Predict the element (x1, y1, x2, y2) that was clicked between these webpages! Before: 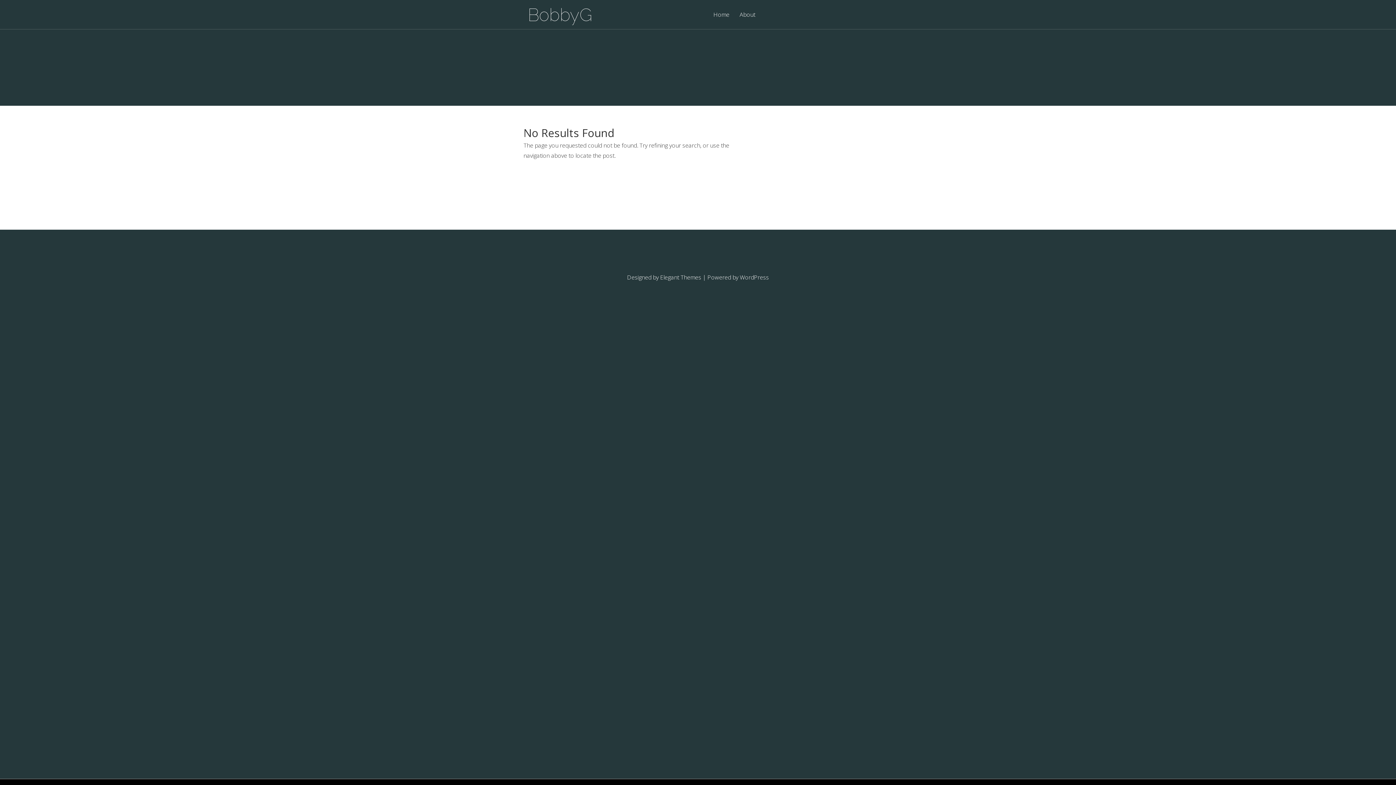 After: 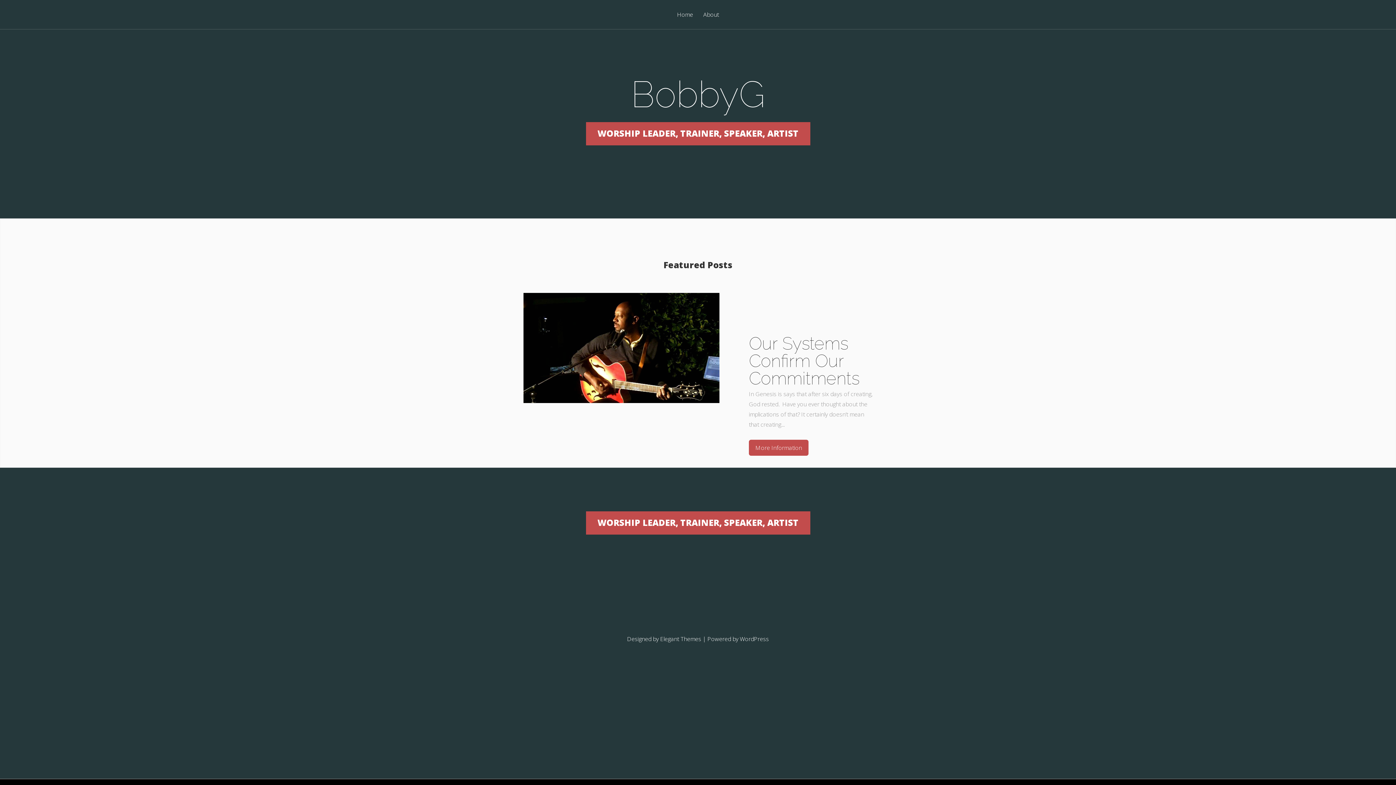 Action: bbox: (709, 11, 734, 29) label: Home